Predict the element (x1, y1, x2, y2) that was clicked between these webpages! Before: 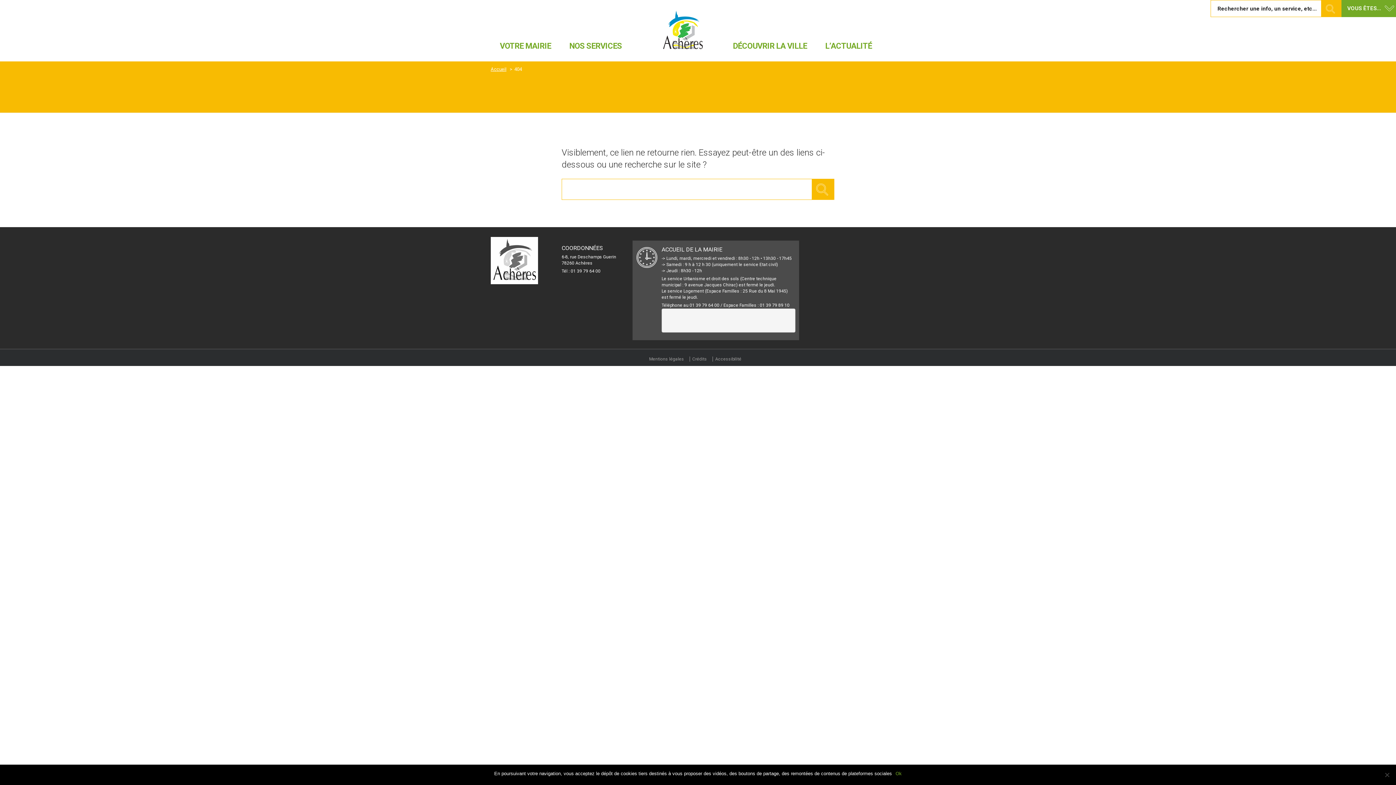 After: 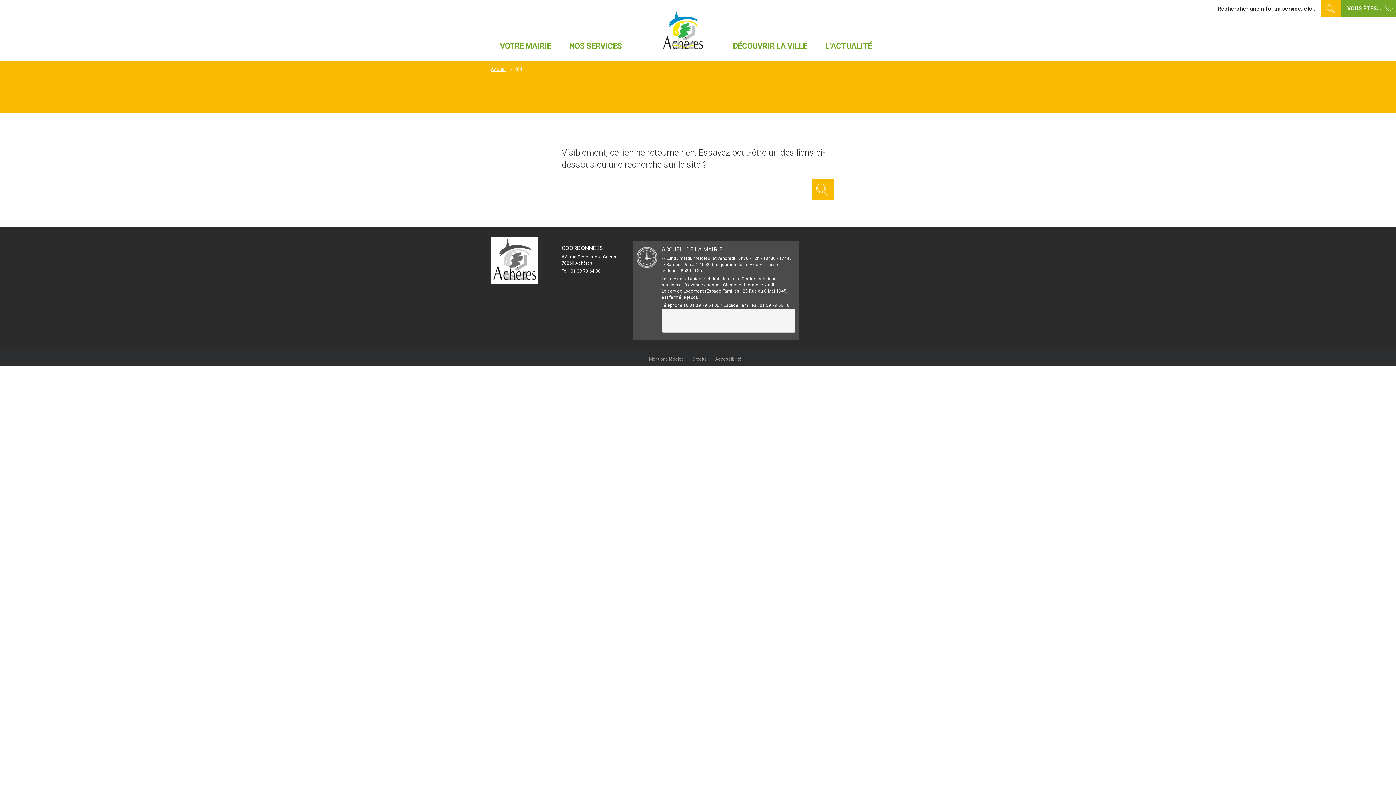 Action: bbox: (895, 770, 902, 777) label: Ok